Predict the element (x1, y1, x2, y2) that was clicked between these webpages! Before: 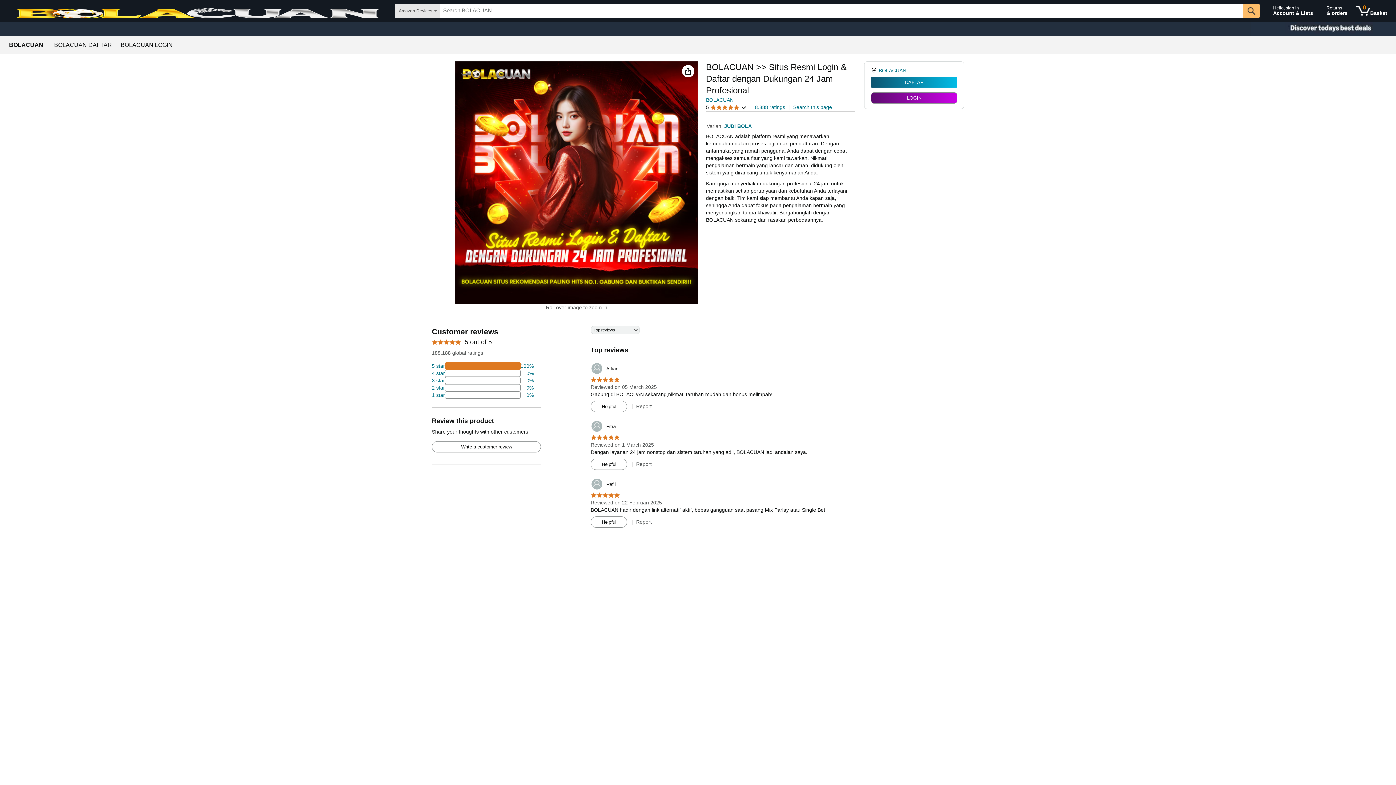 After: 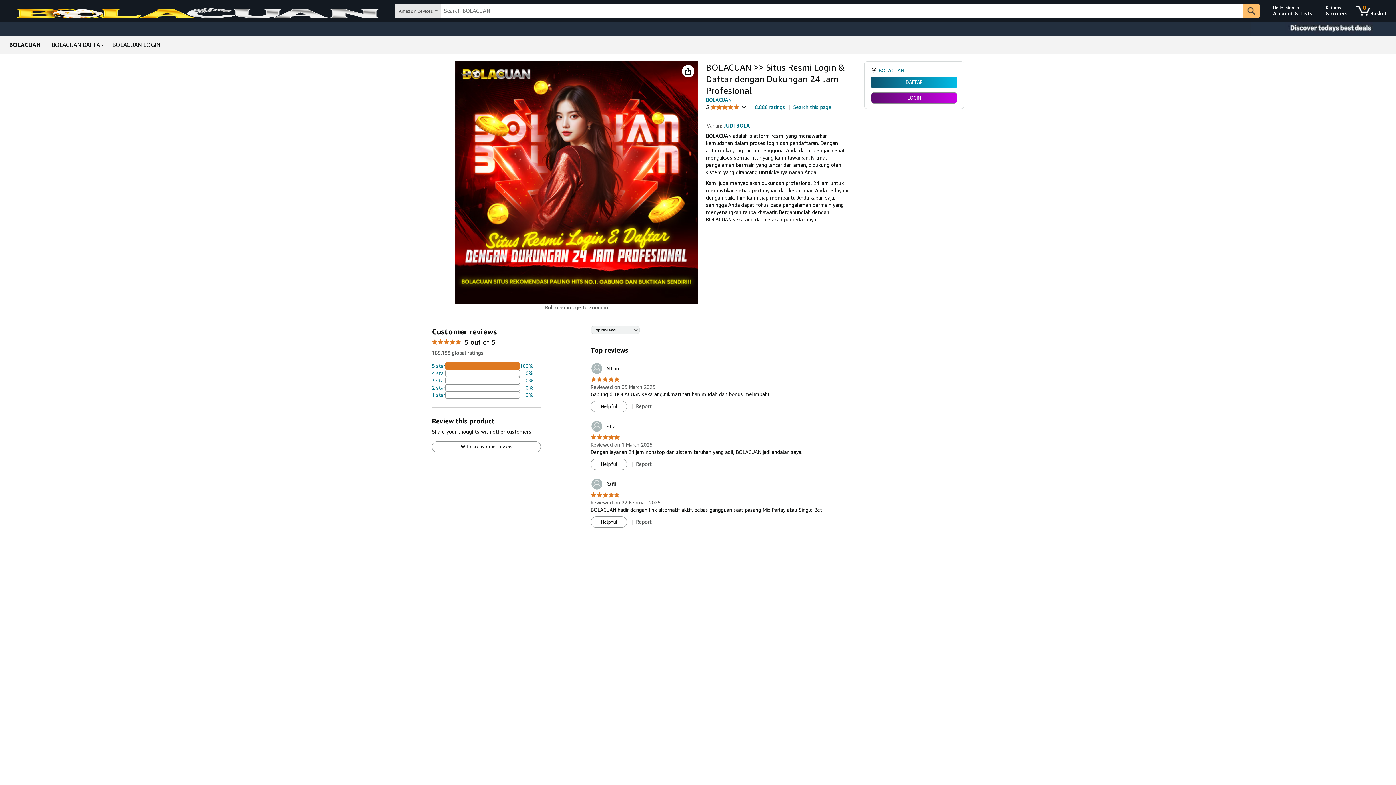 Action: bbox: (432, 377, 533, 384) label: 4 percent of reviews have 3 stars